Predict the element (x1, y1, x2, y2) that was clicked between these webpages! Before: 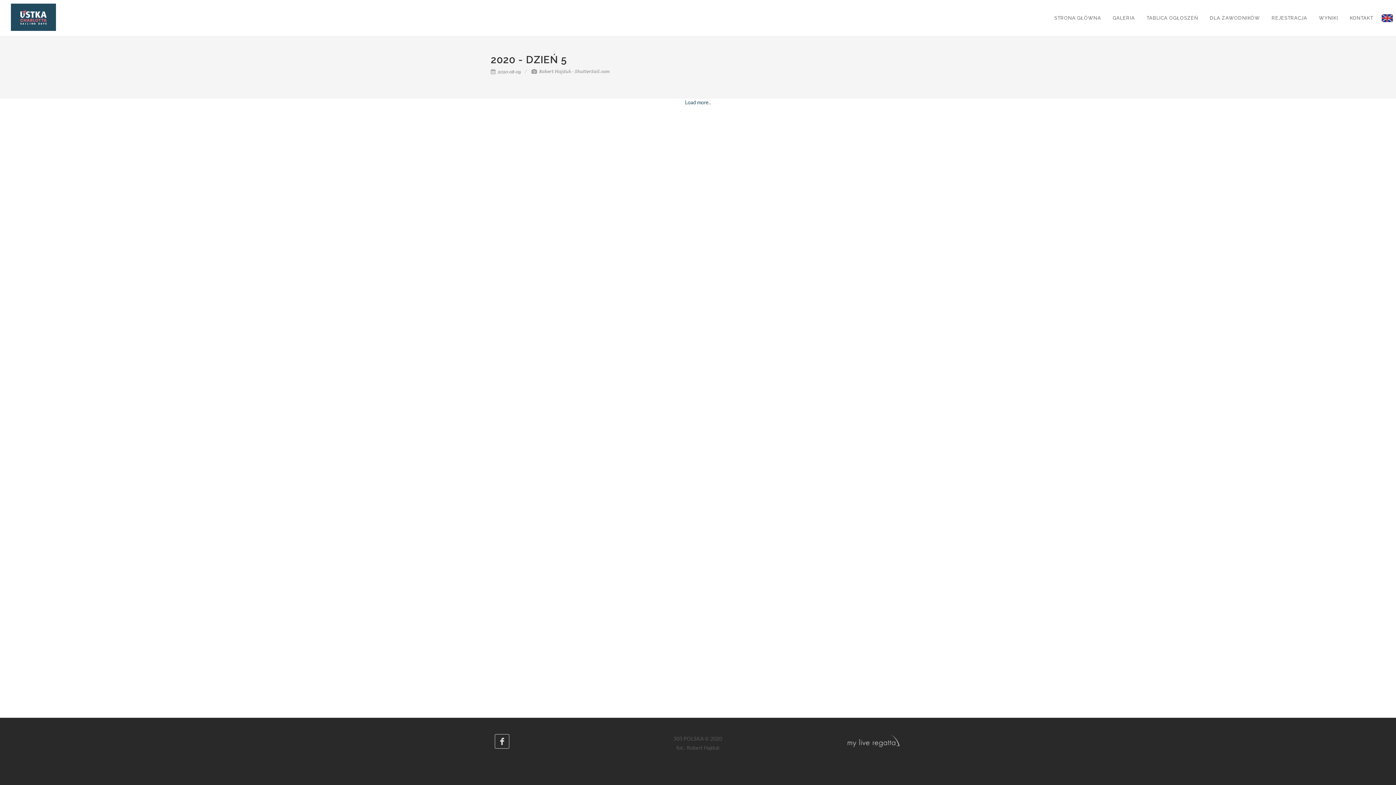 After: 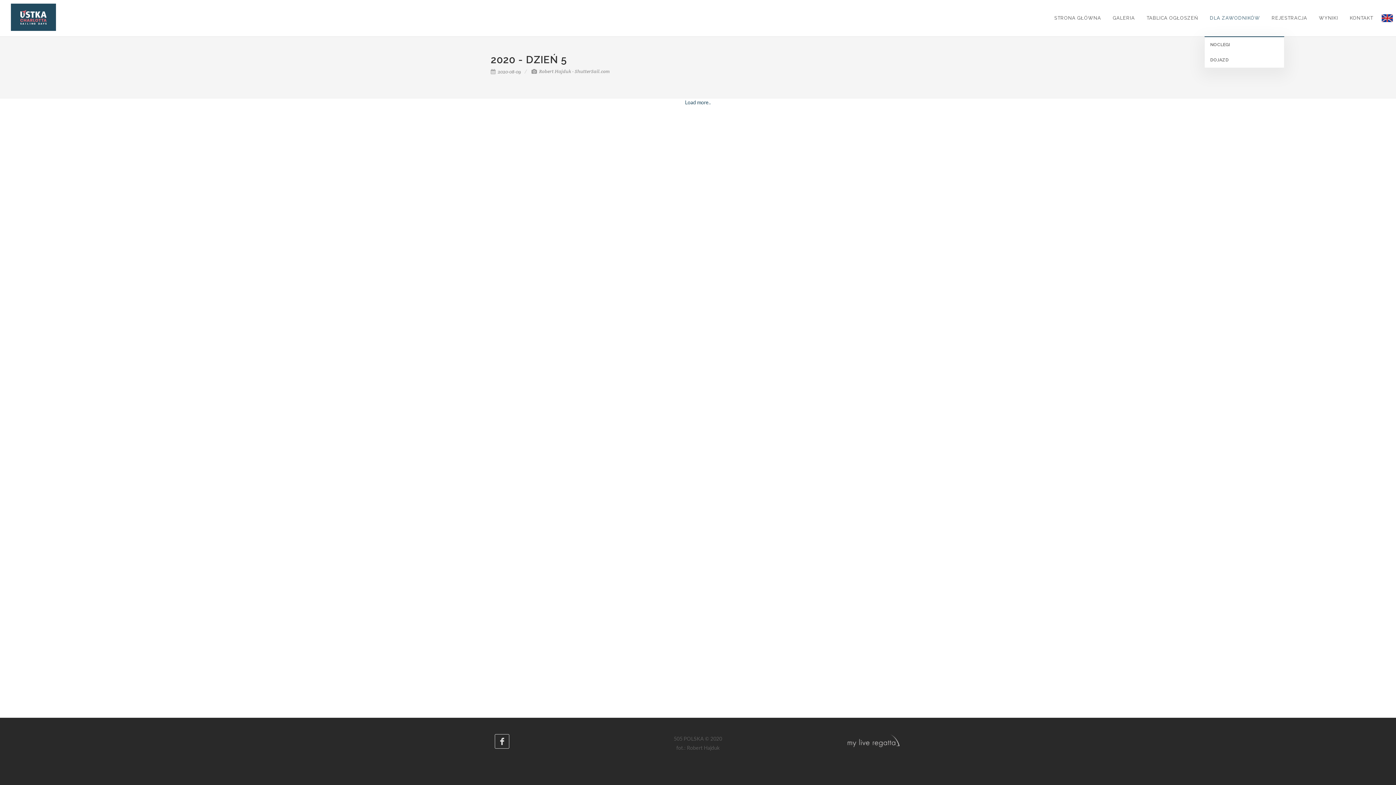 Action: bbox: (1204, 0, 1265, 36) label: DLA ZAWODNIKÓW